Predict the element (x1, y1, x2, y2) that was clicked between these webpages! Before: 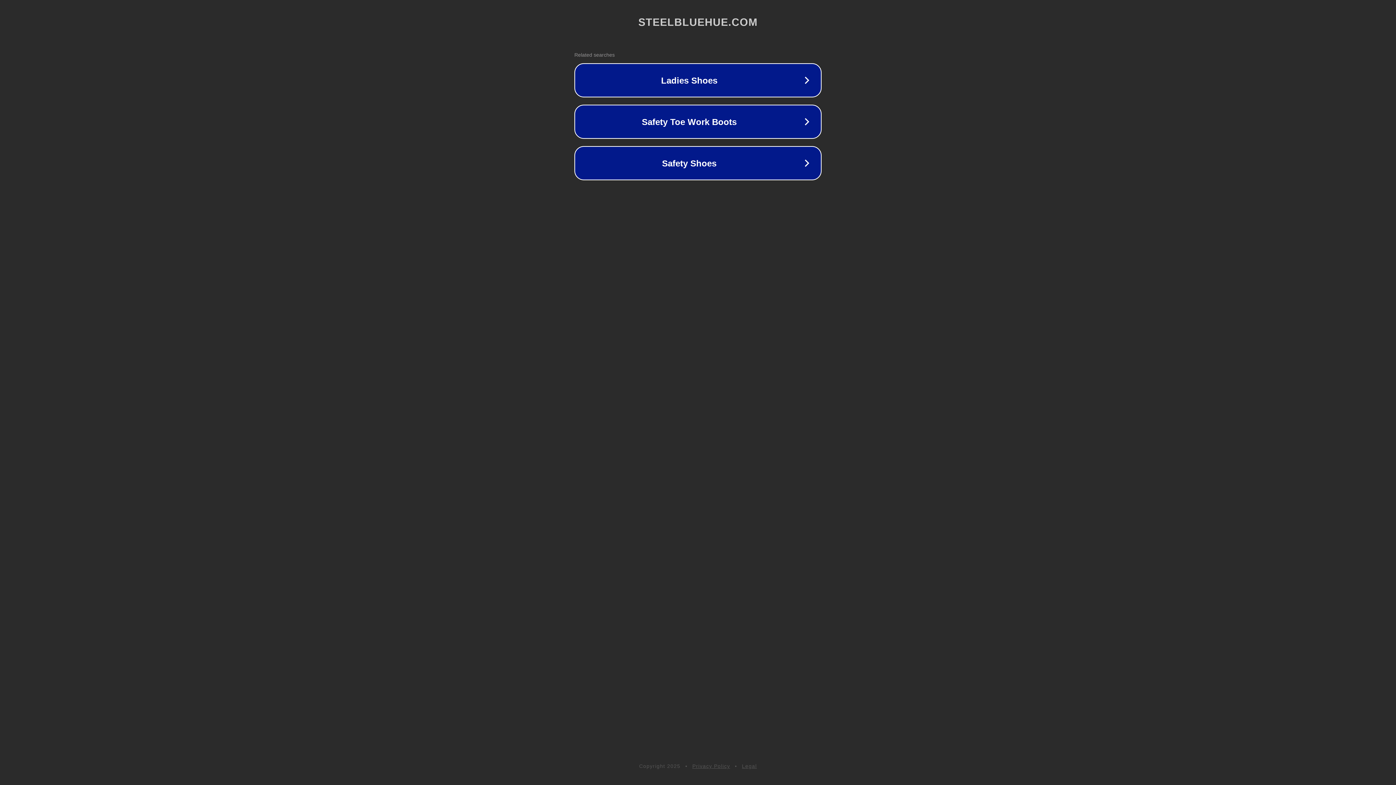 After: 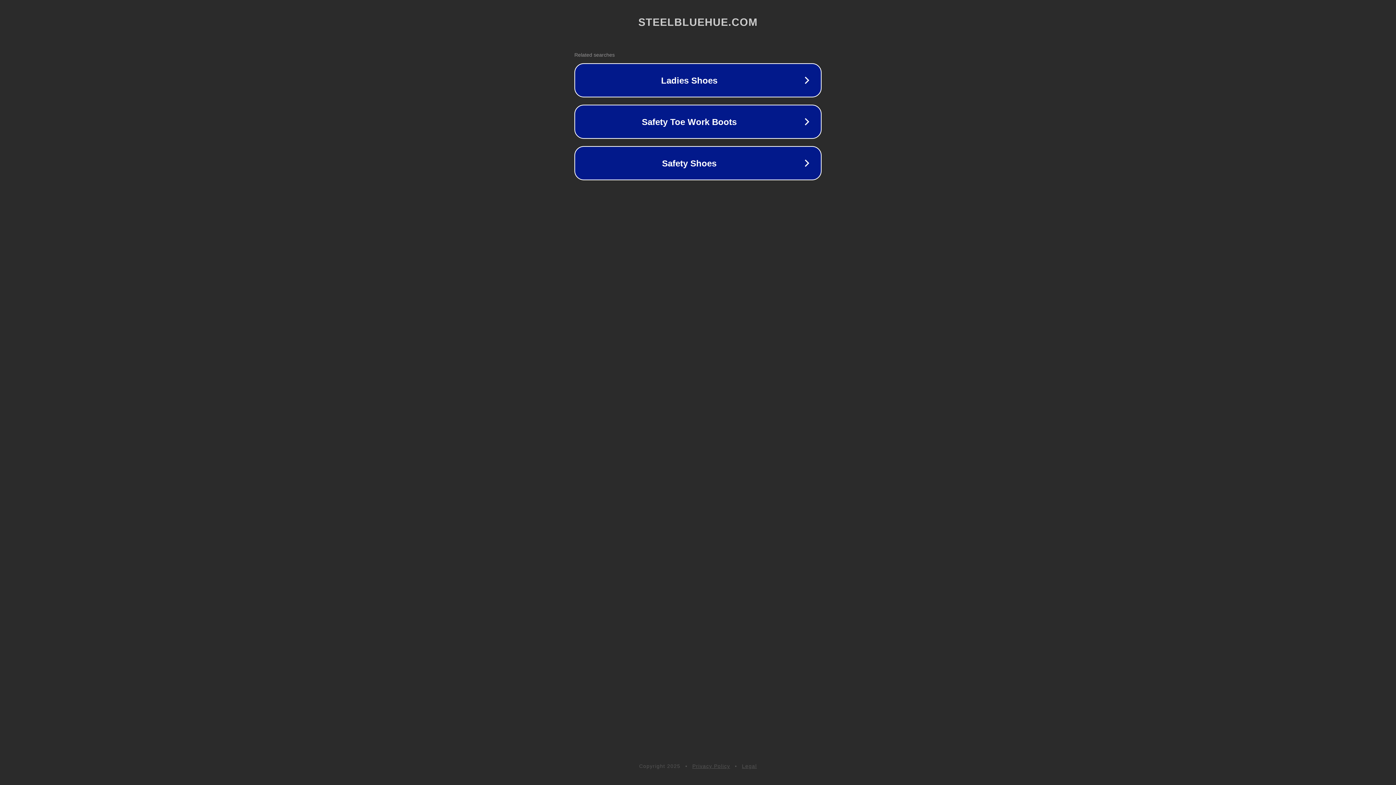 Action: bbox: (692, 763, 730, 769) label: Privacy Policy